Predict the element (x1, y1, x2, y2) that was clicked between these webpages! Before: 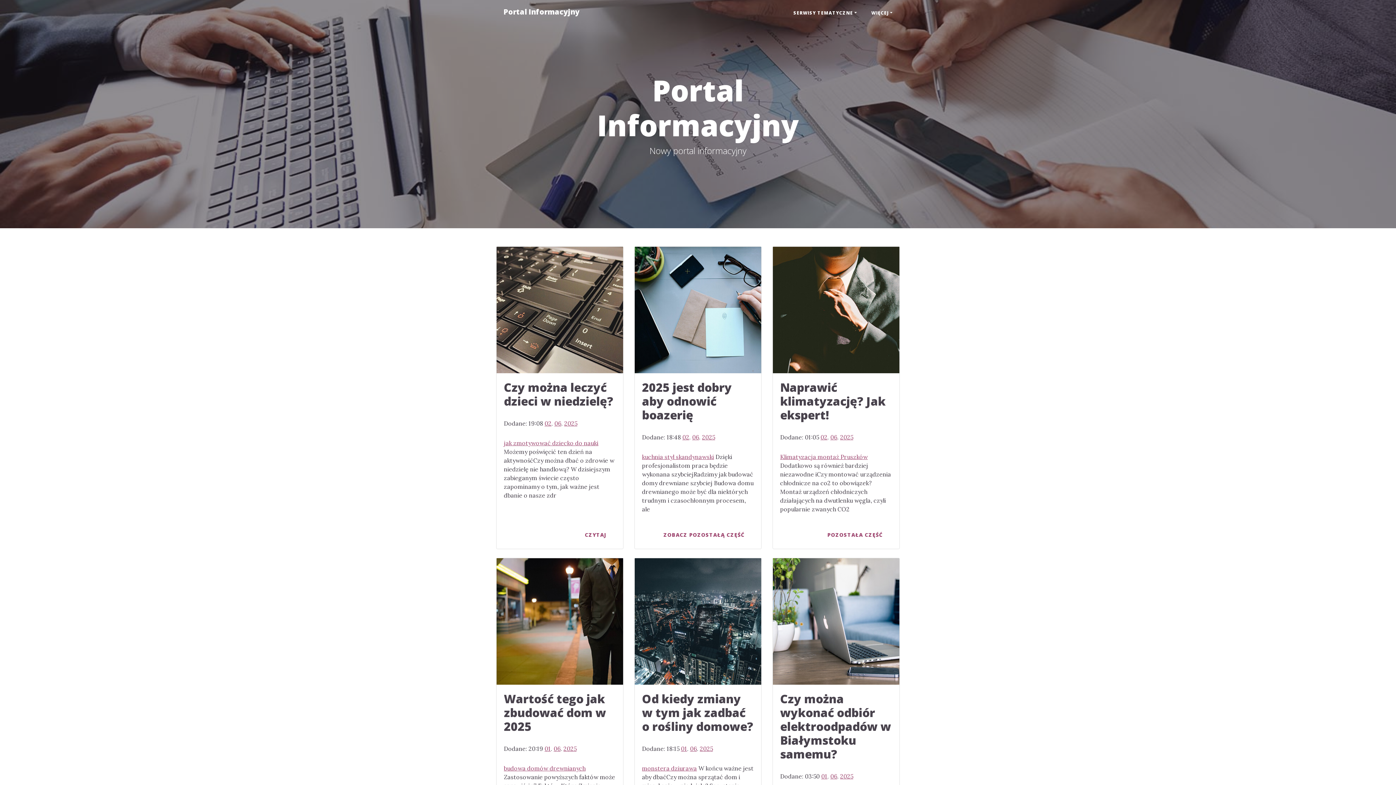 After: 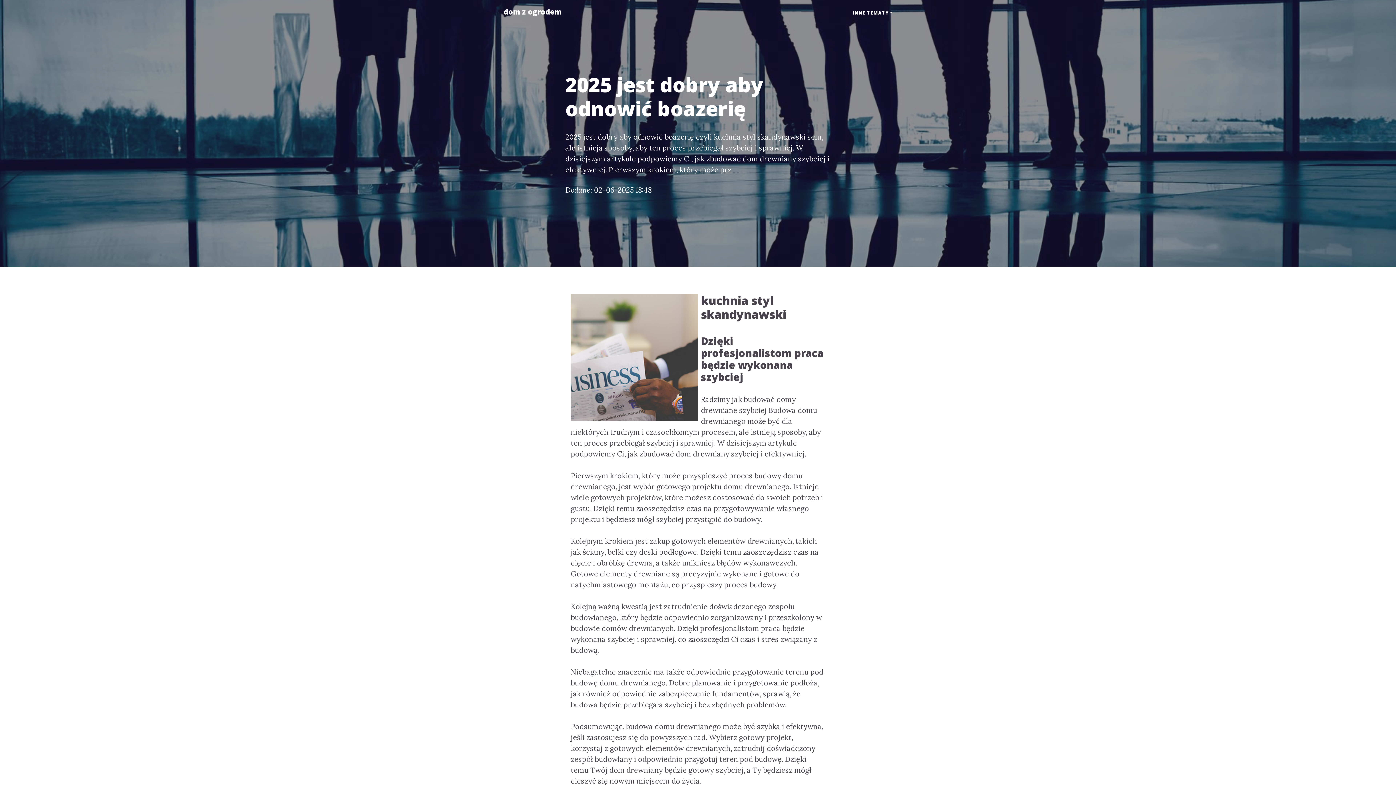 Action: bbox: (642, 453, 714, 460) label: kuchnia styl skandynawski